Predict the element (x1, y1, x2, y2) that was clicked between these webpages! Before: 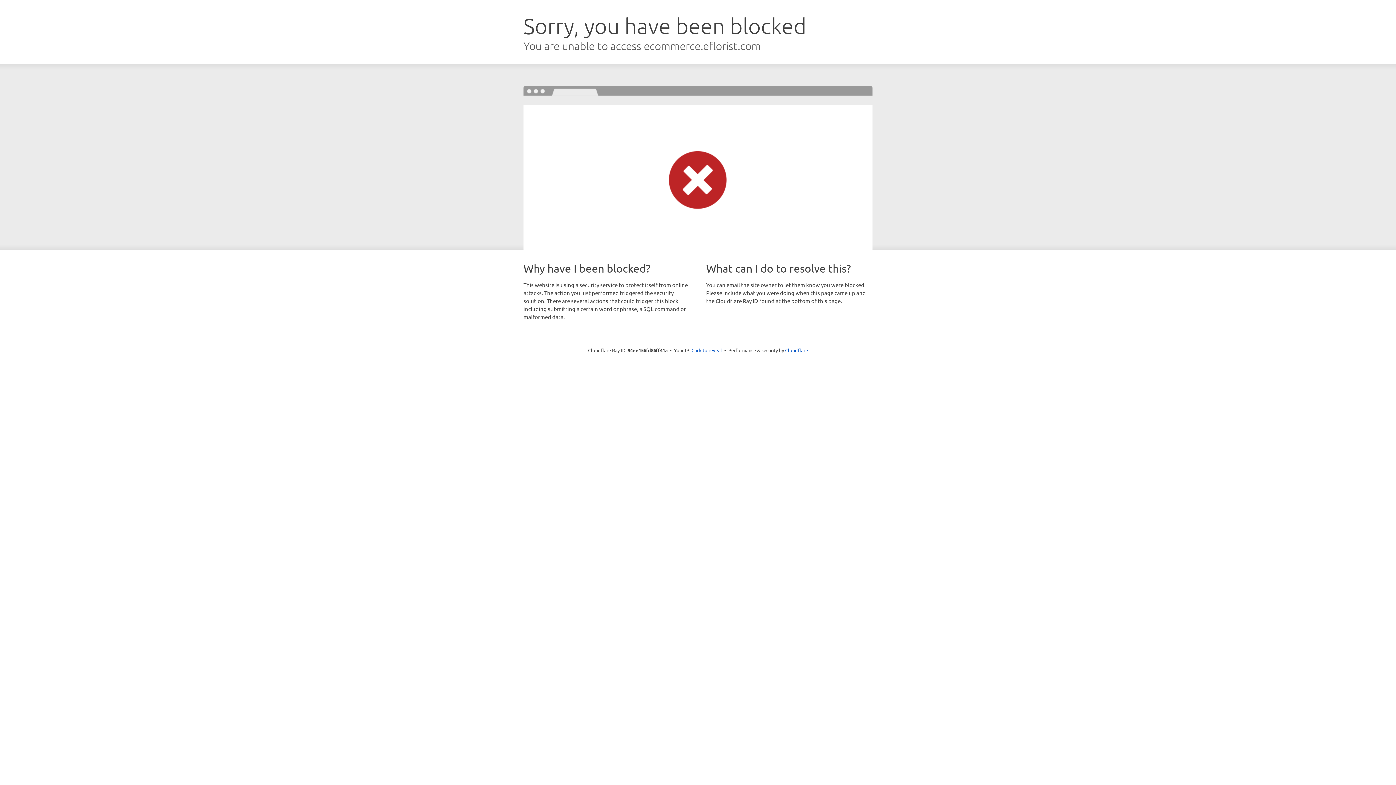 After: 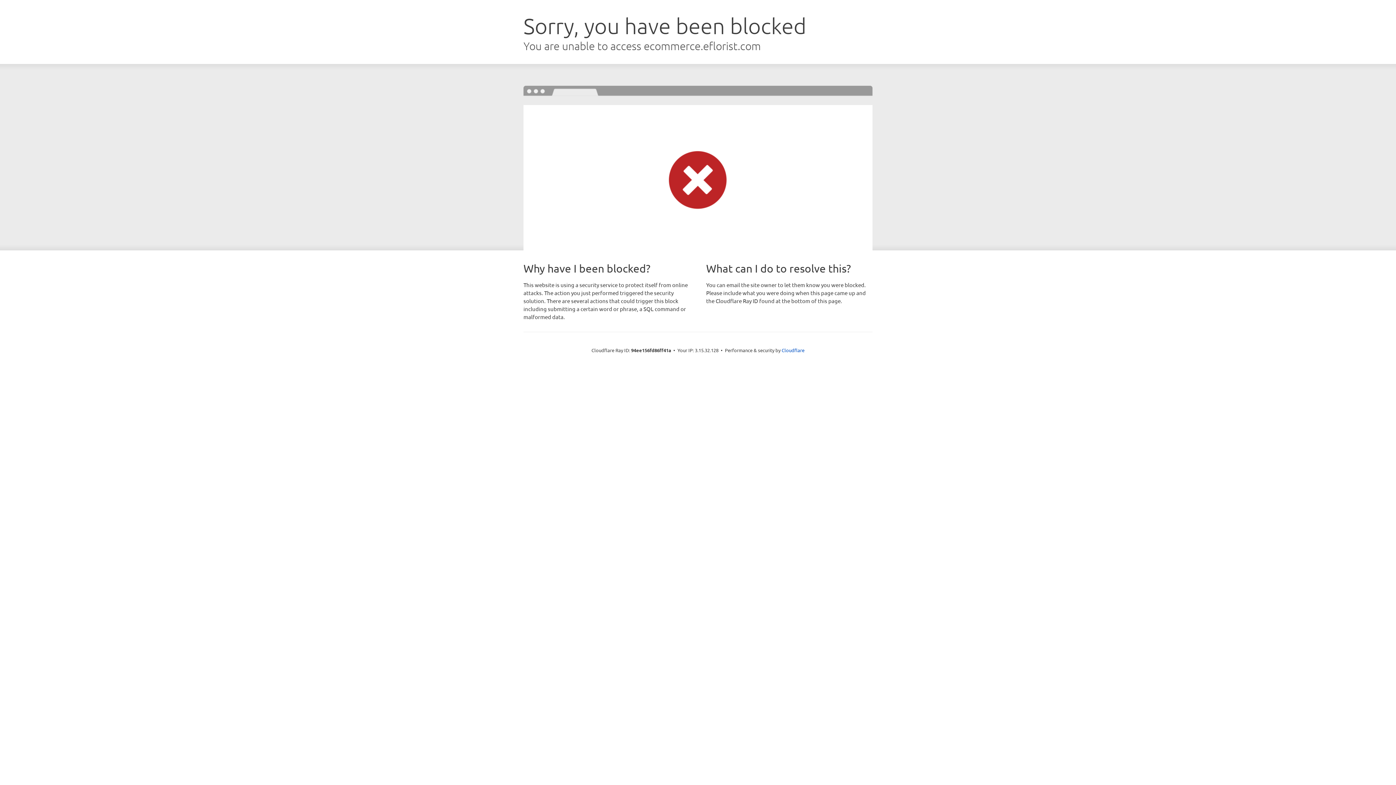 Action: label: Click to reveal bbox: (691, 346, 722, 353)